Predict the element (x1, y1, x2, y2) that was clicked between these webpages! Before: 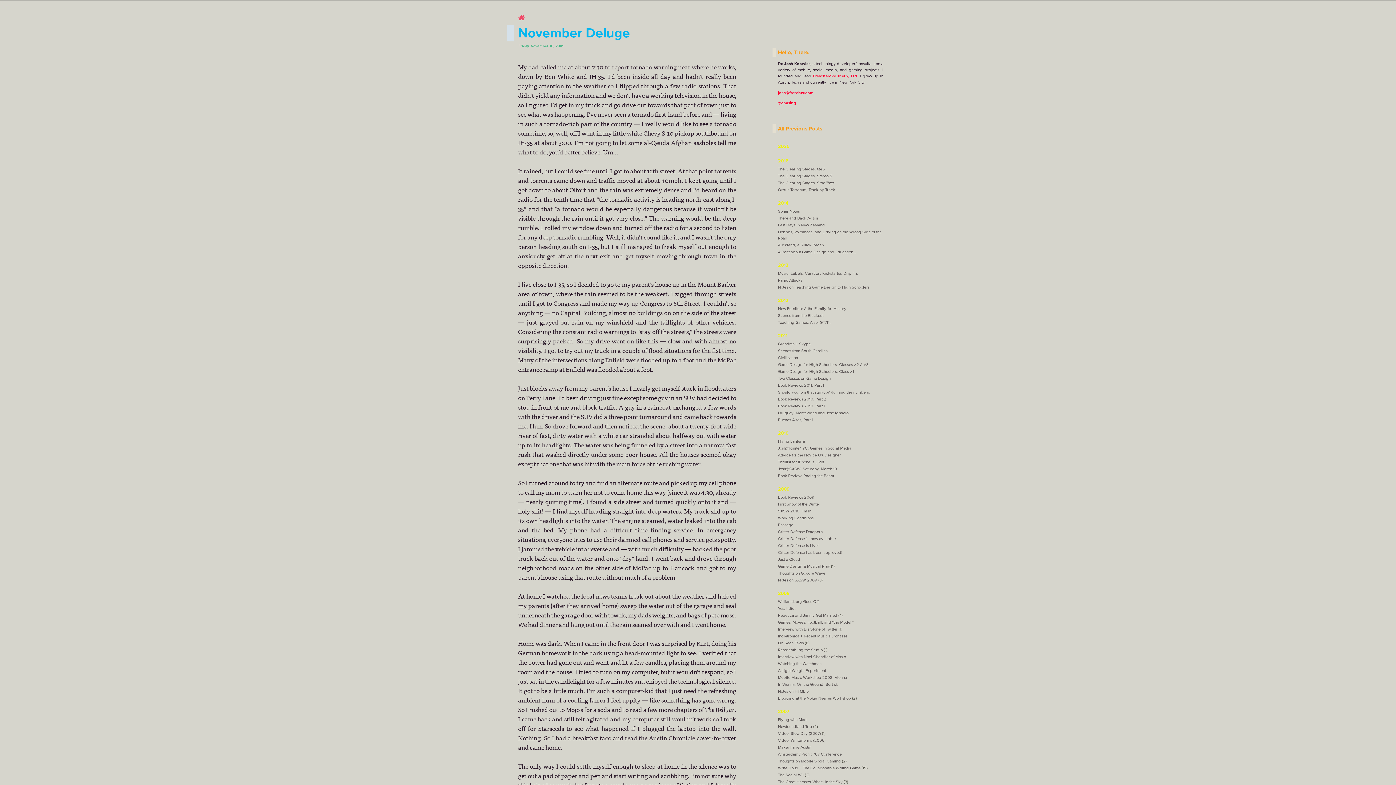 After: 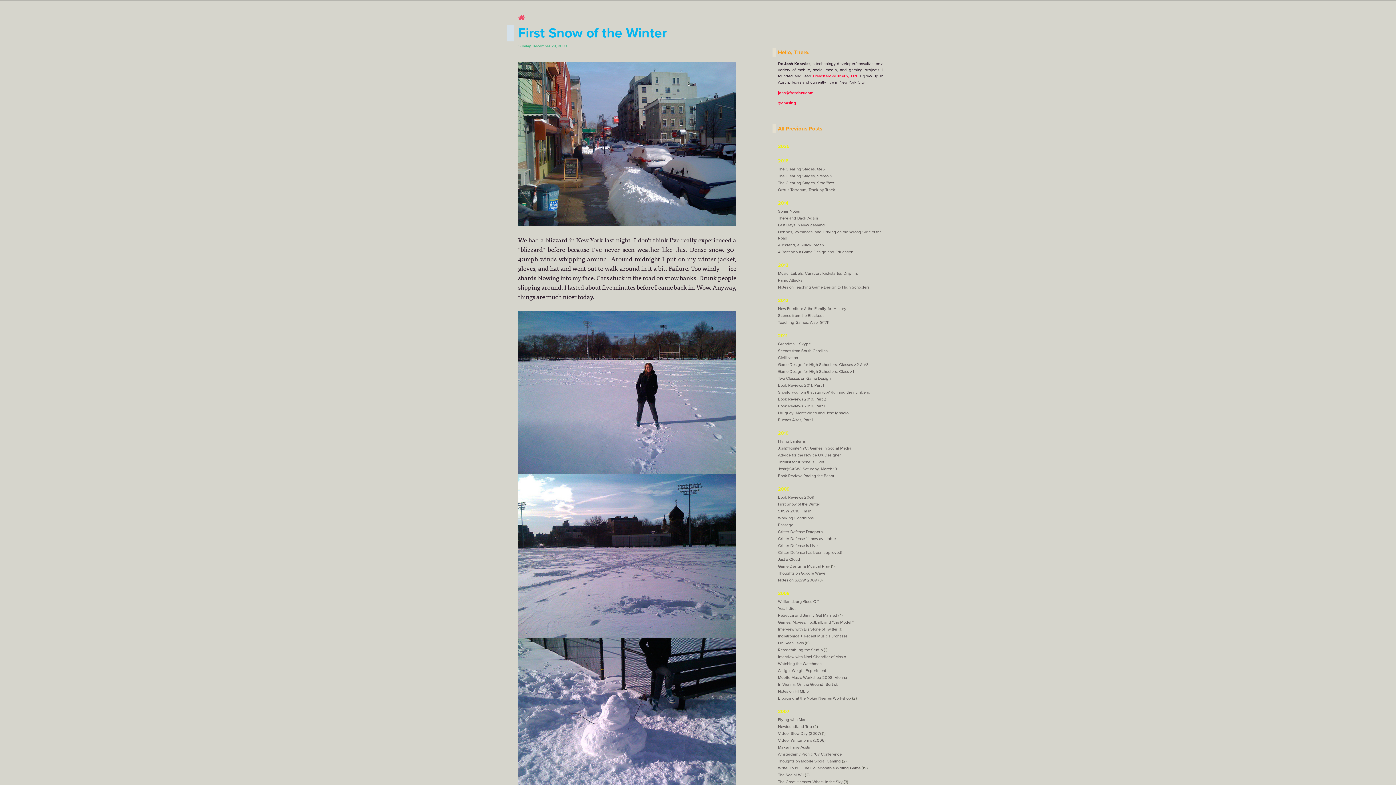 Action: bbox: (778, 502, 820, 507) label: First Snow of the Winter